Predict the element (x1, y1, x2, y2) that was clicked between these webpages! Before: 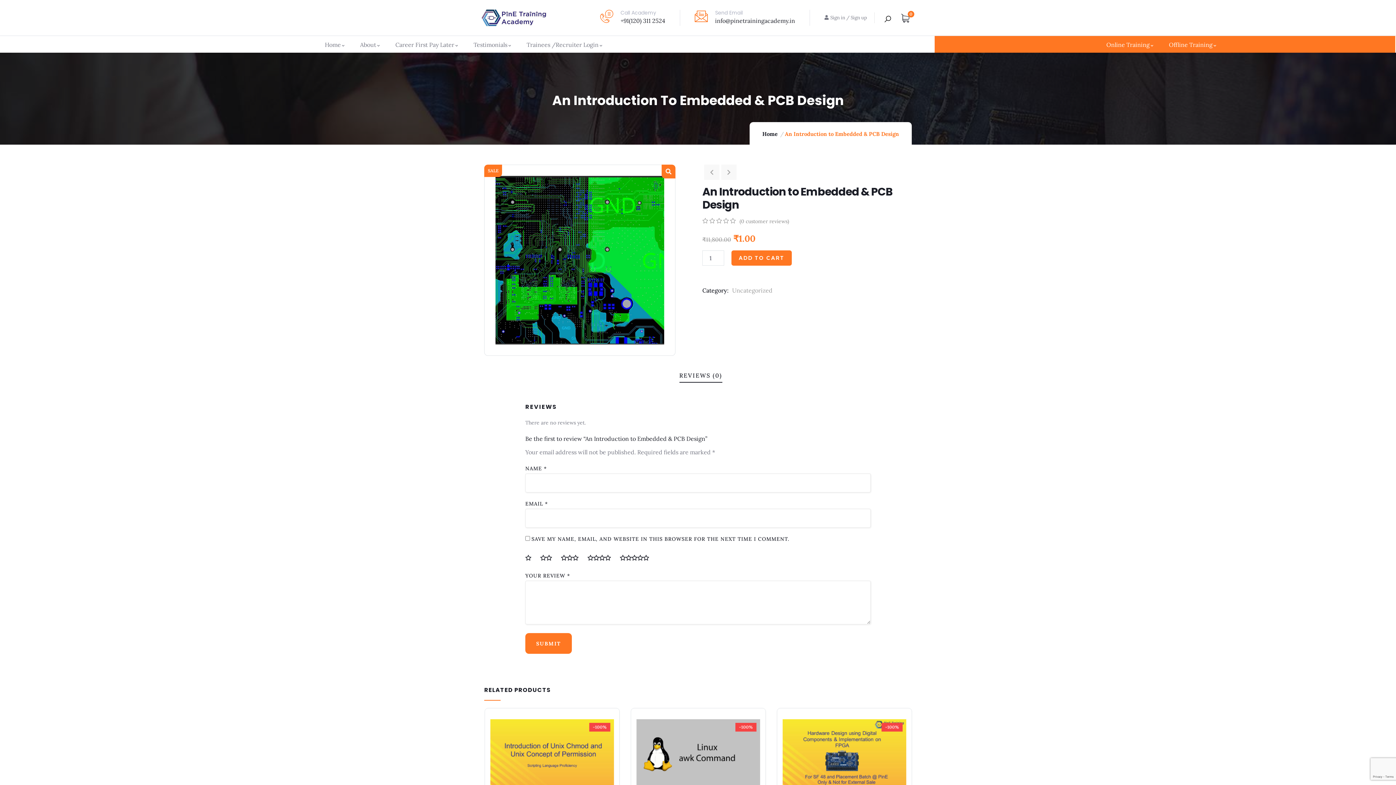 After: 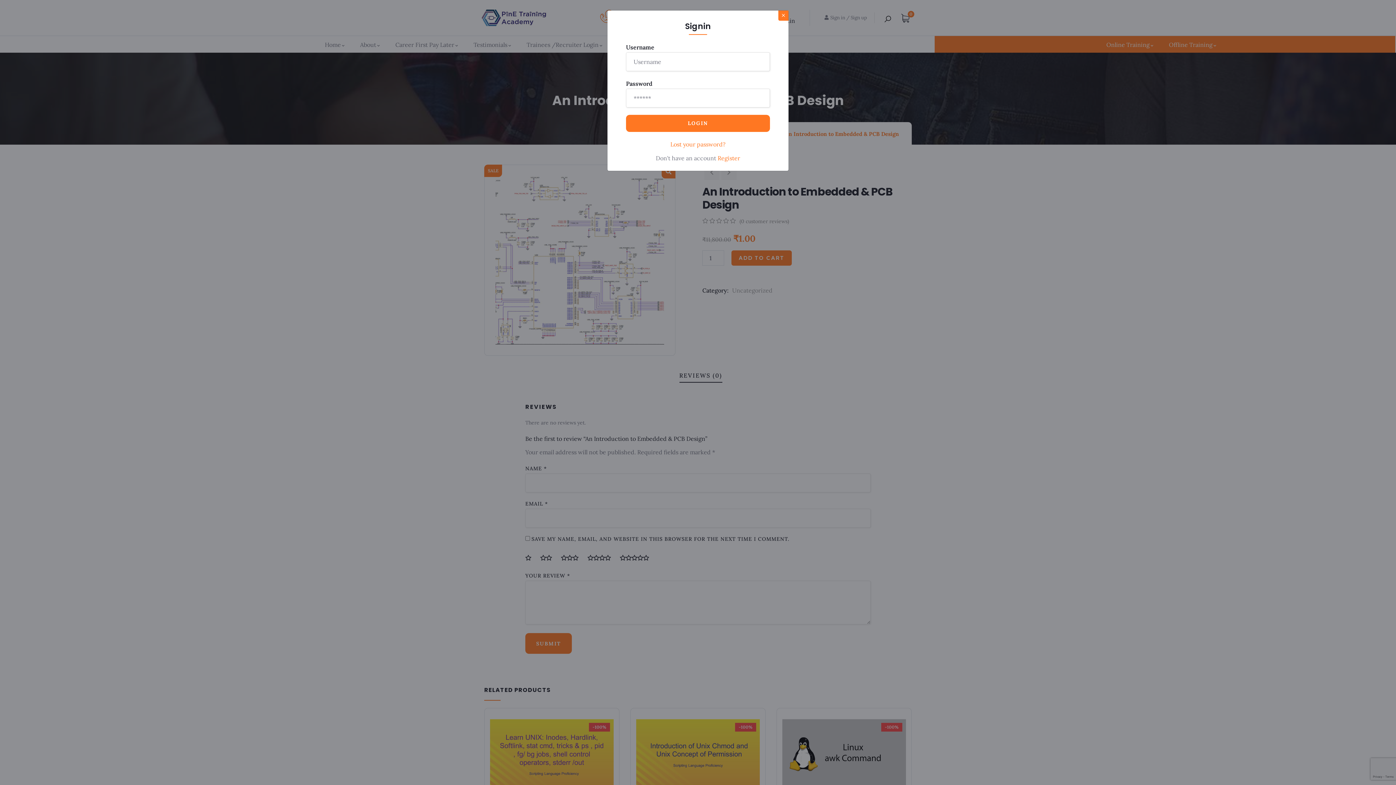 Action: bbox: (830, 14, 846, 20) label: Sign in 